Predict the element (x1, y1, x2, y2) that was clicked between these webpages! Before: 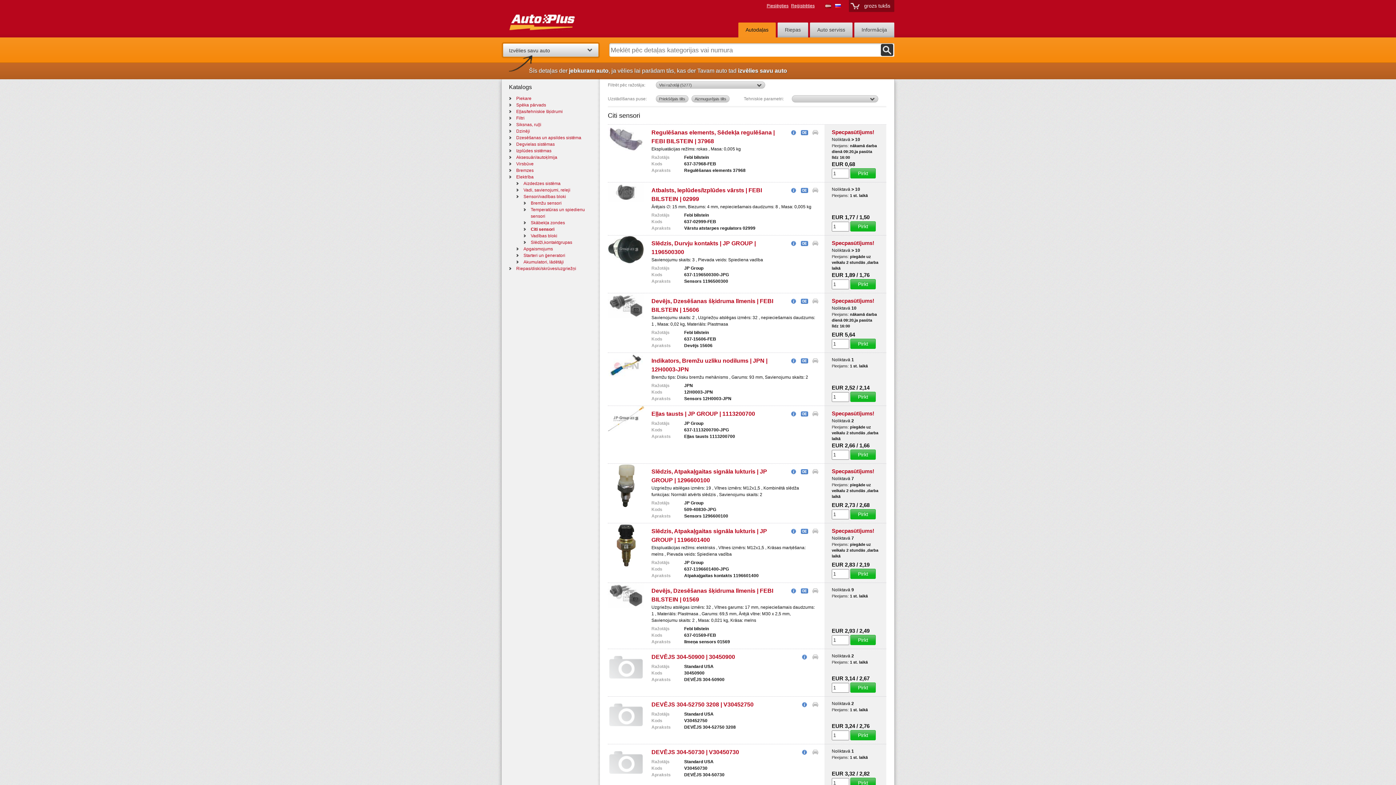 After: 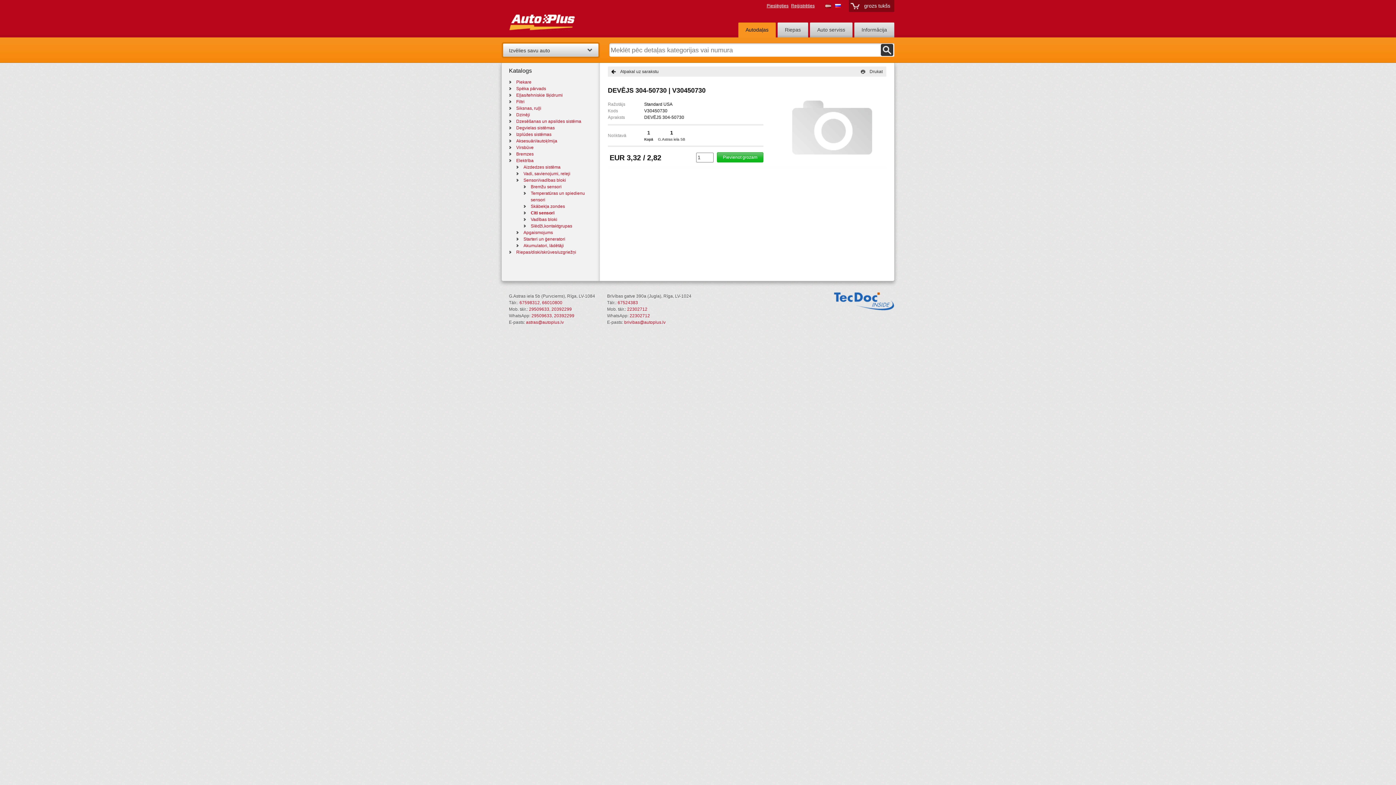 Action: label: DEVĒJS 304-50730 | V30450730 bbox: (651, 749, 739, 755)